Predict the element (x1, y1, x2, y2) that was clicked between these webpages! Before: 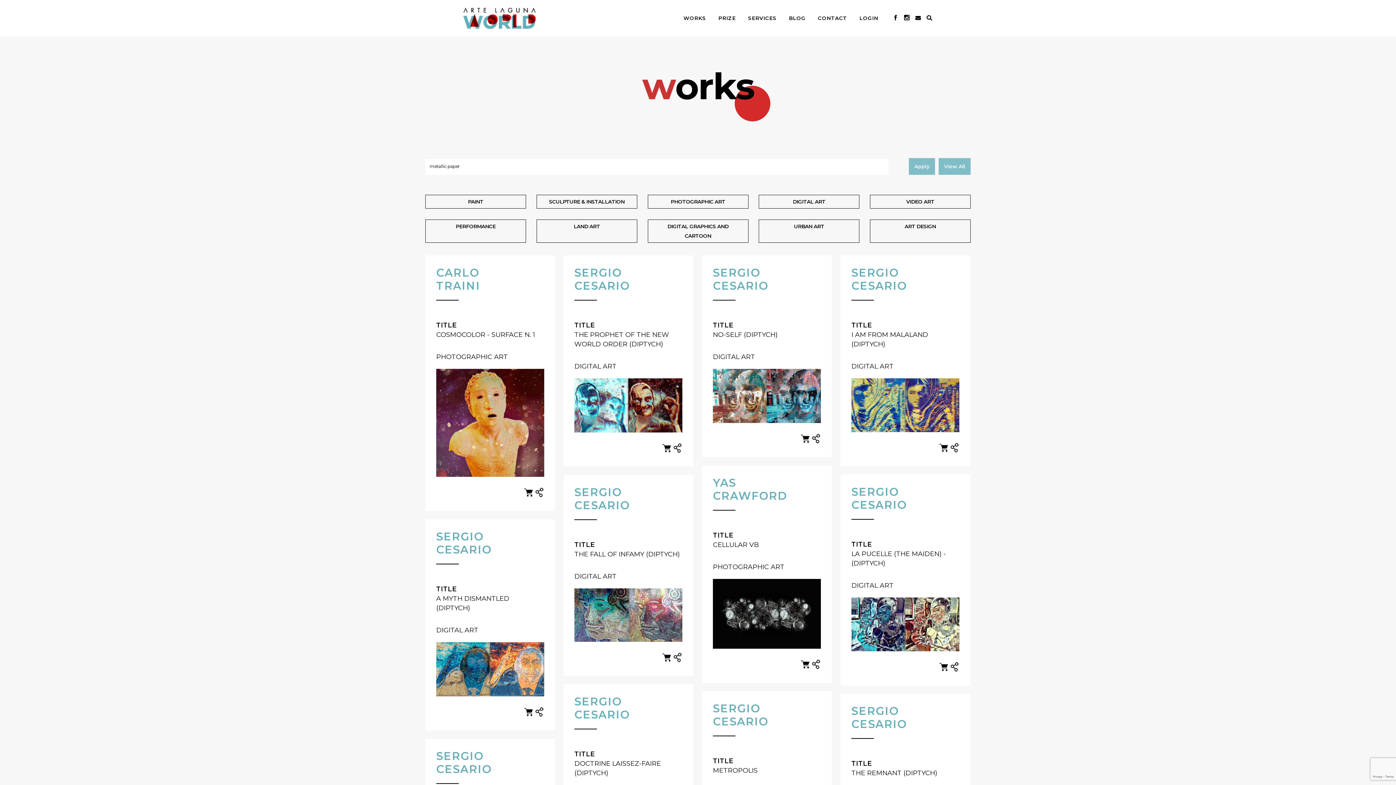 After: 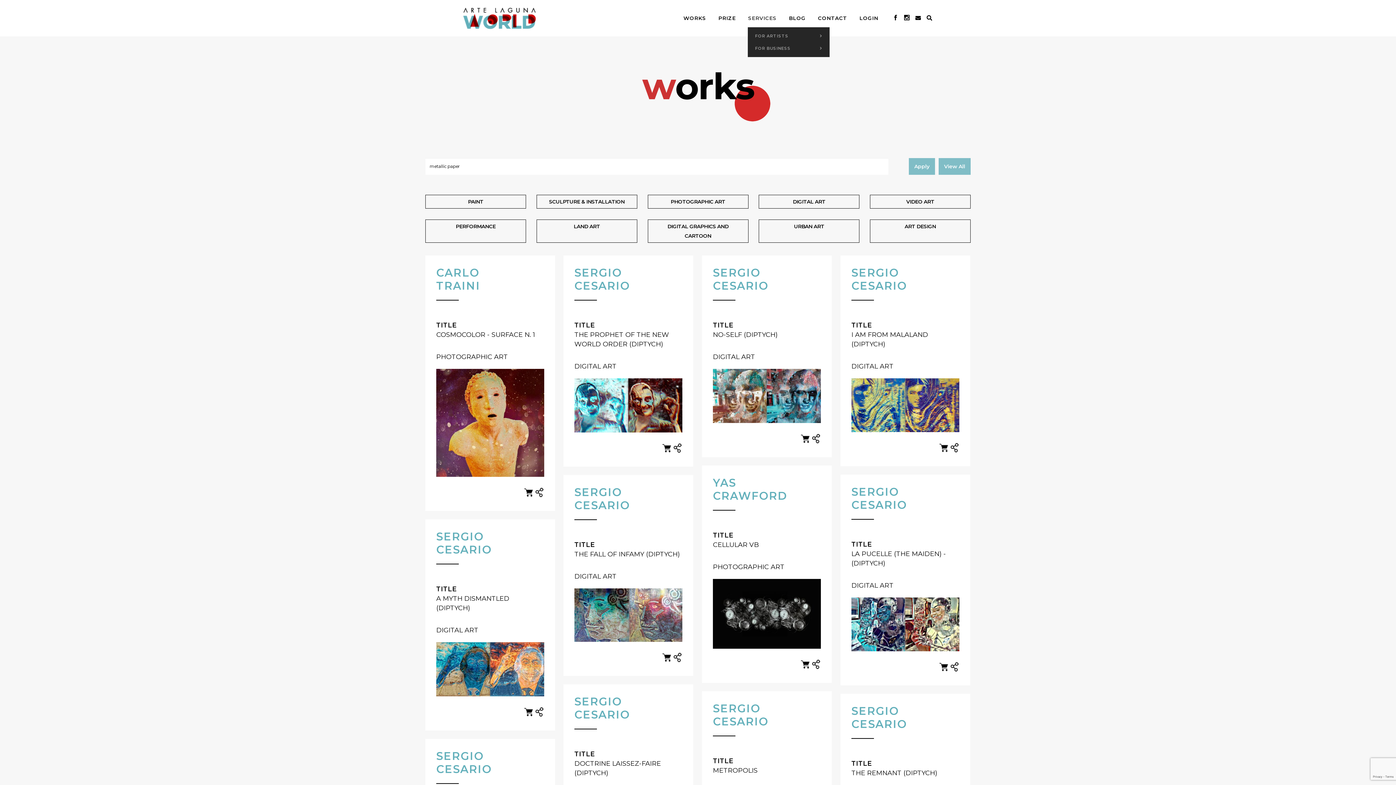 Action: label: SERVICES bbox: (742, 0, 782, 36)